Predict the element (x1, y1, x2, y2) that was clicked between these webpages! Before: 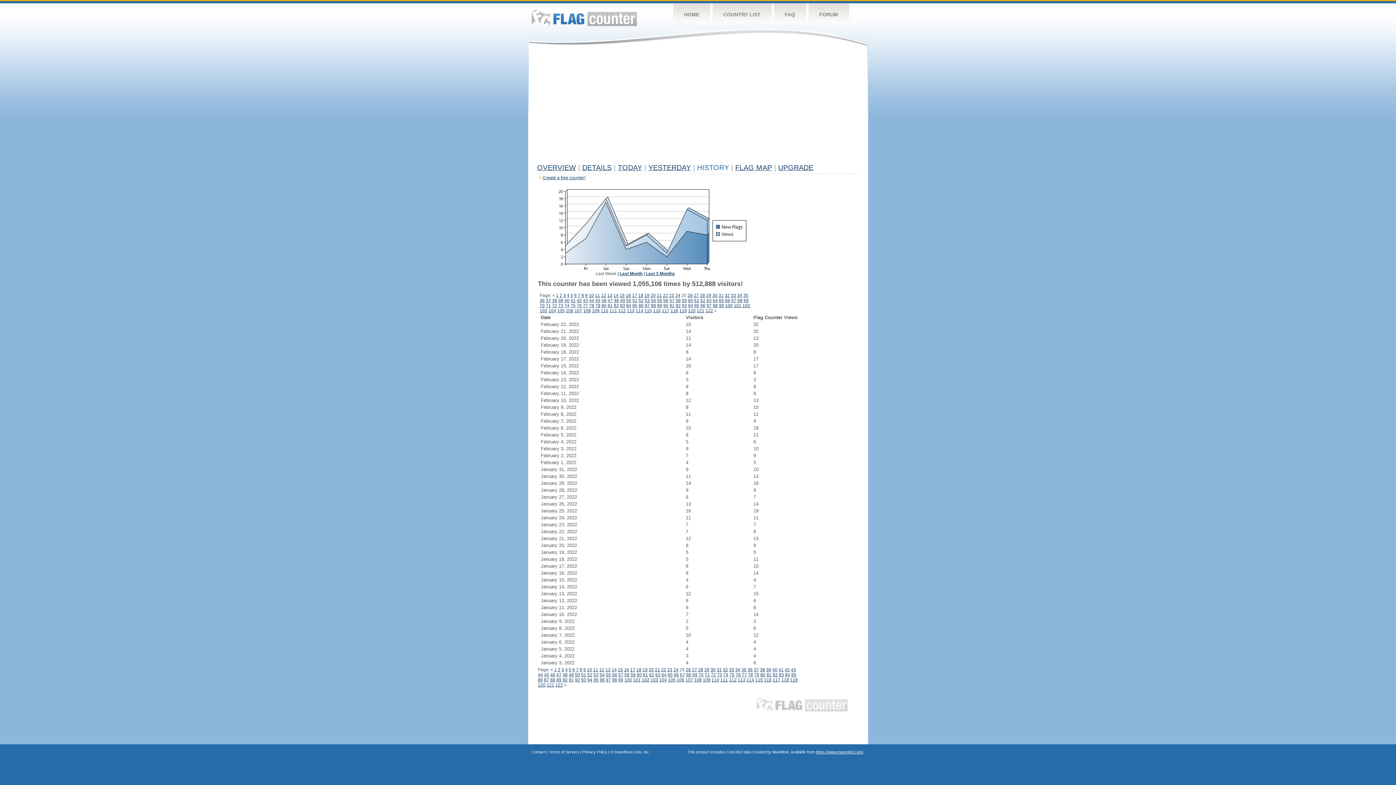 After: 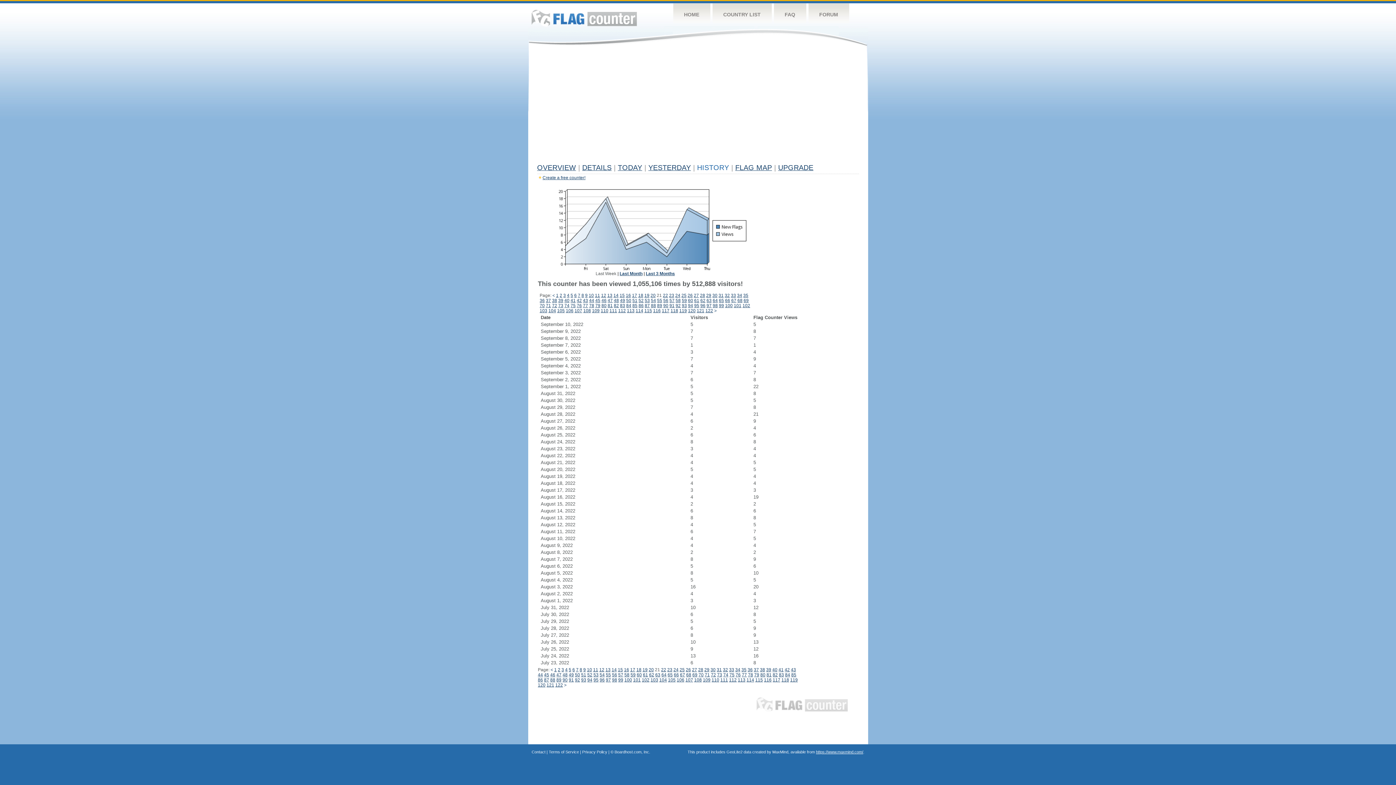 Action: bbox: (656, 293, 662, 298) label: 21